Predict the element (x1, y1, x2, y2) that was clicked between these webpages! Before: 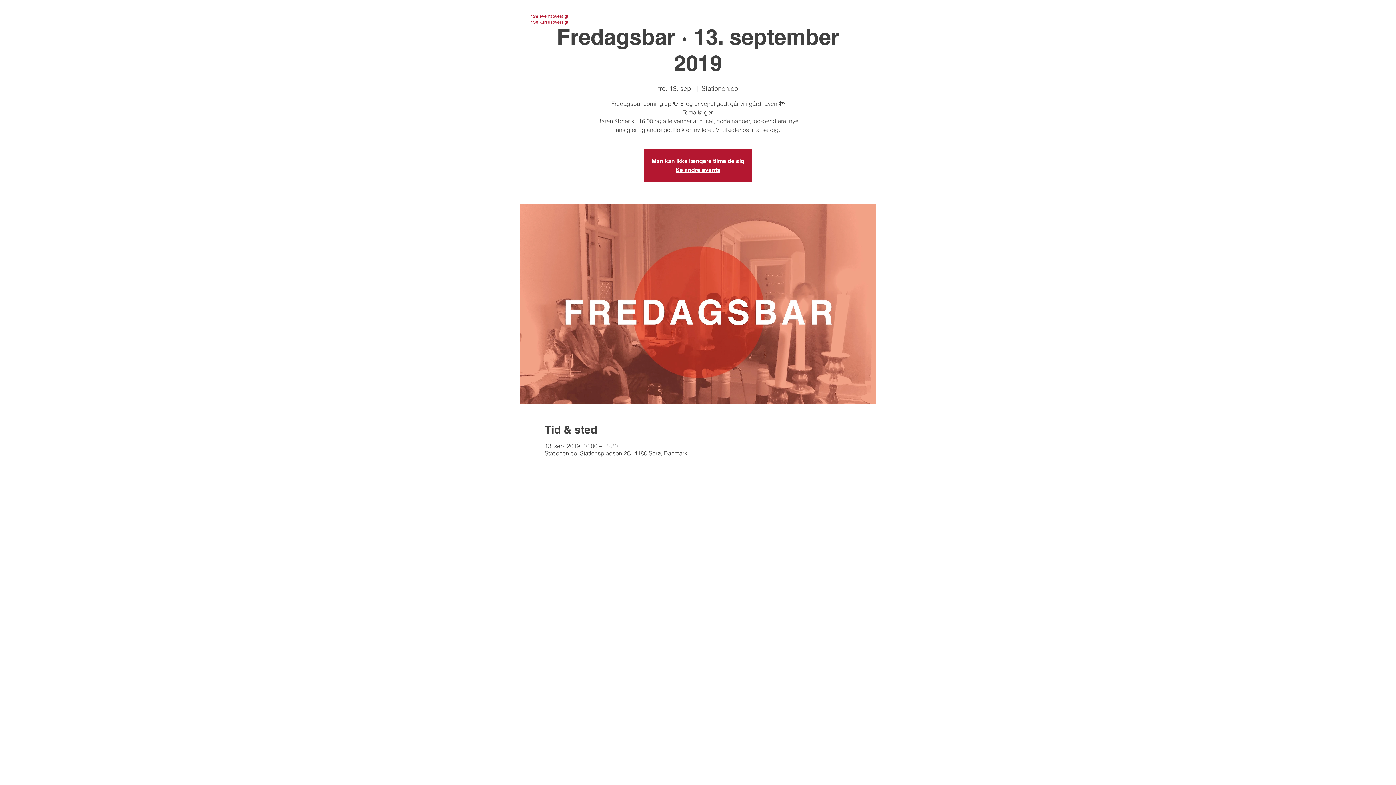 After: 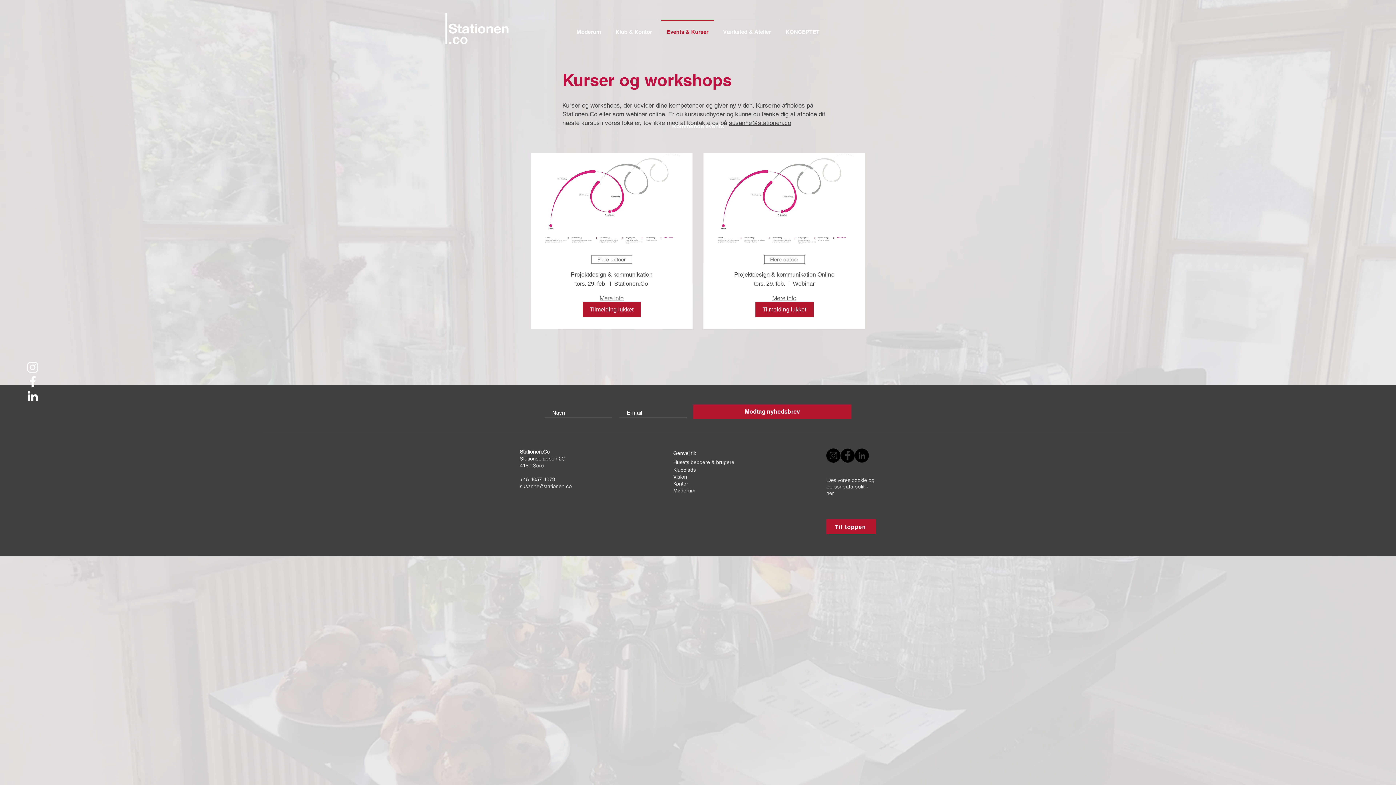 Action: label: / Se kursusoversigt  bbox: (530, 19, 569, 24)